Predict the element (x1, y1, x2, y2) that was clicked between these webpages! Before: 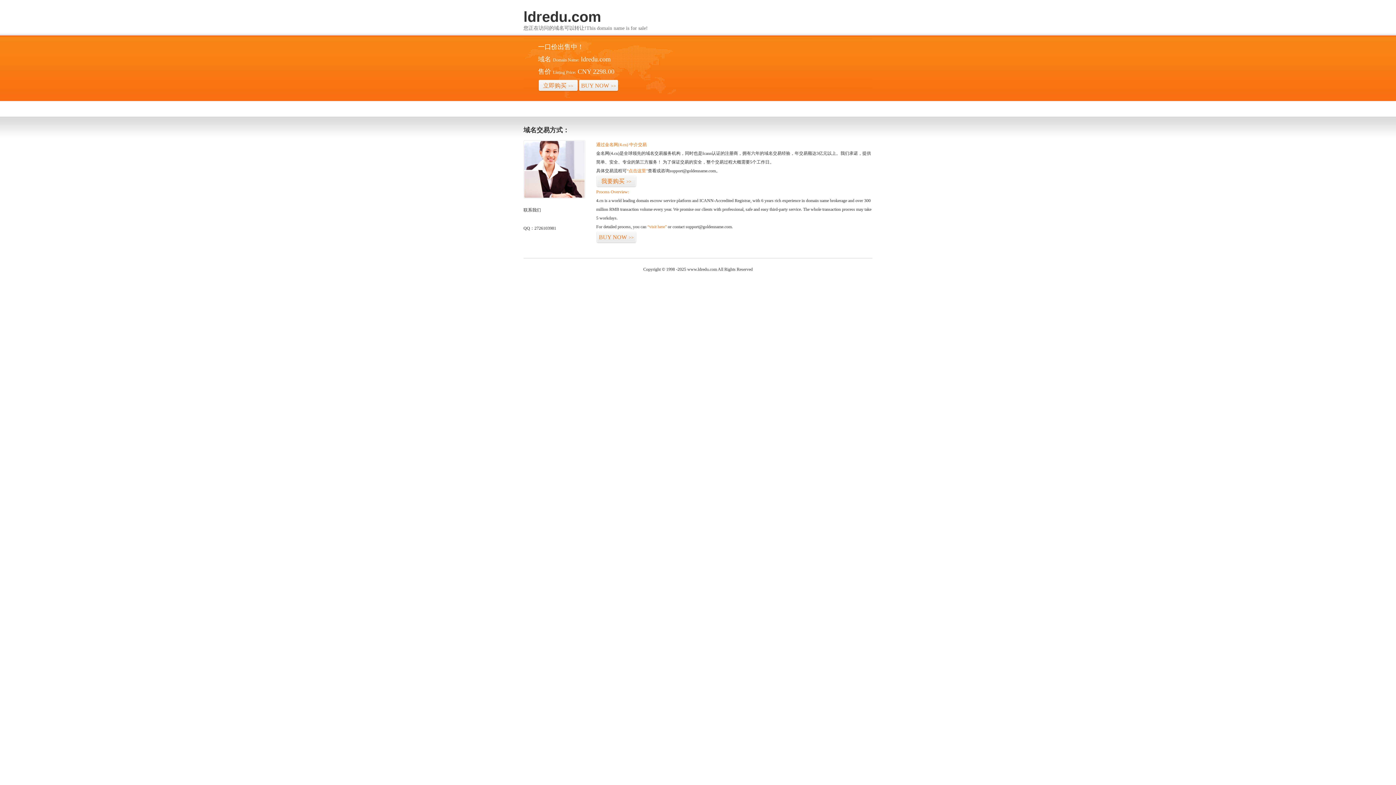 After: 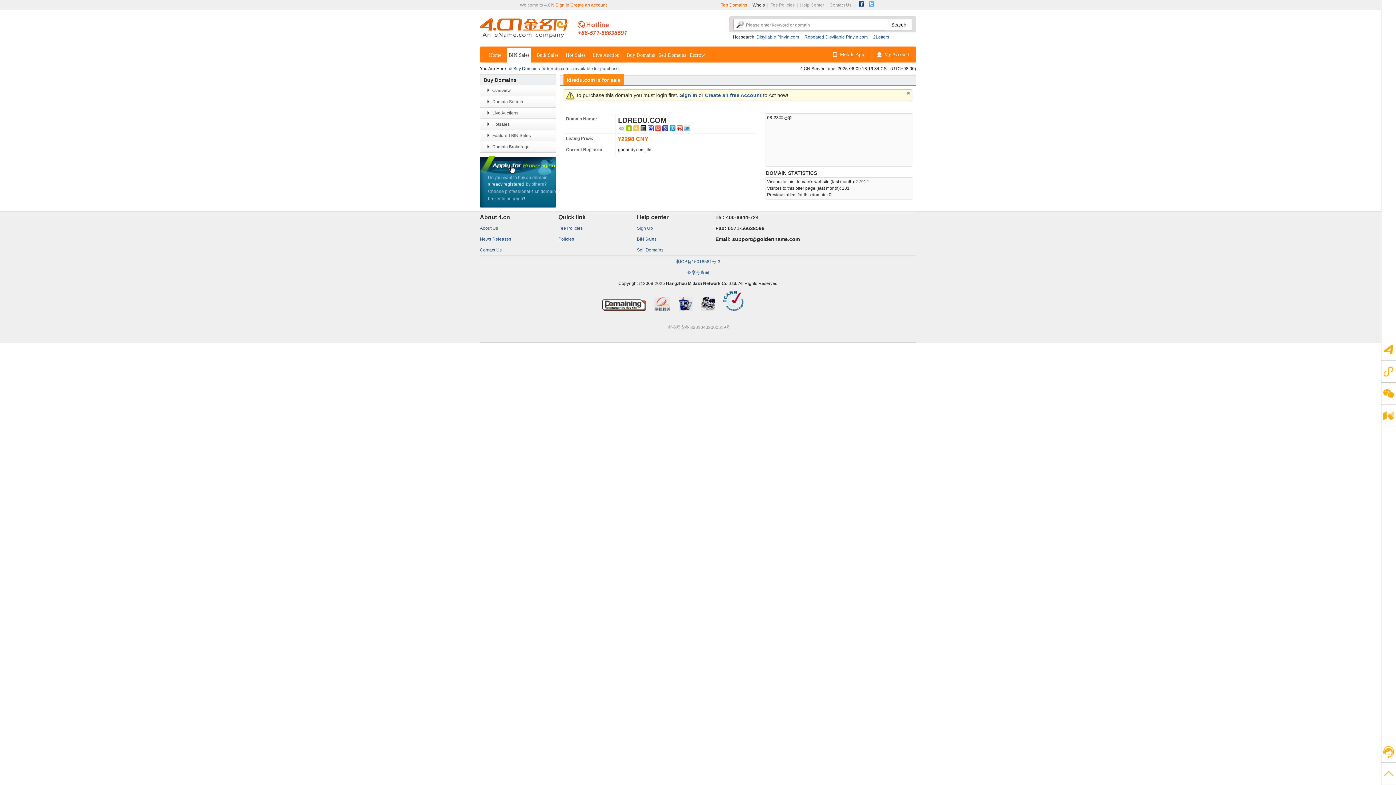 Action: label: BUY NOW>> bbox: (596, 231, 636, 243)